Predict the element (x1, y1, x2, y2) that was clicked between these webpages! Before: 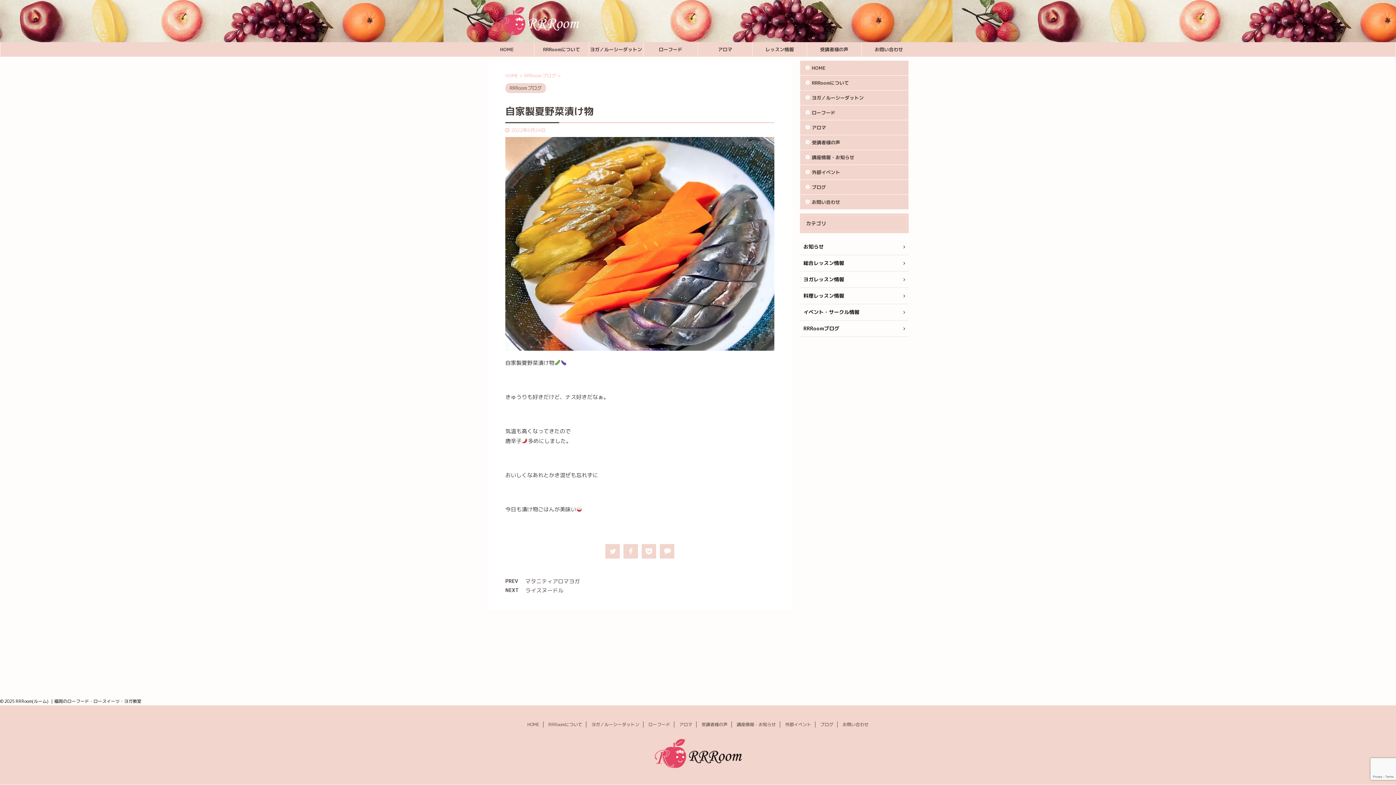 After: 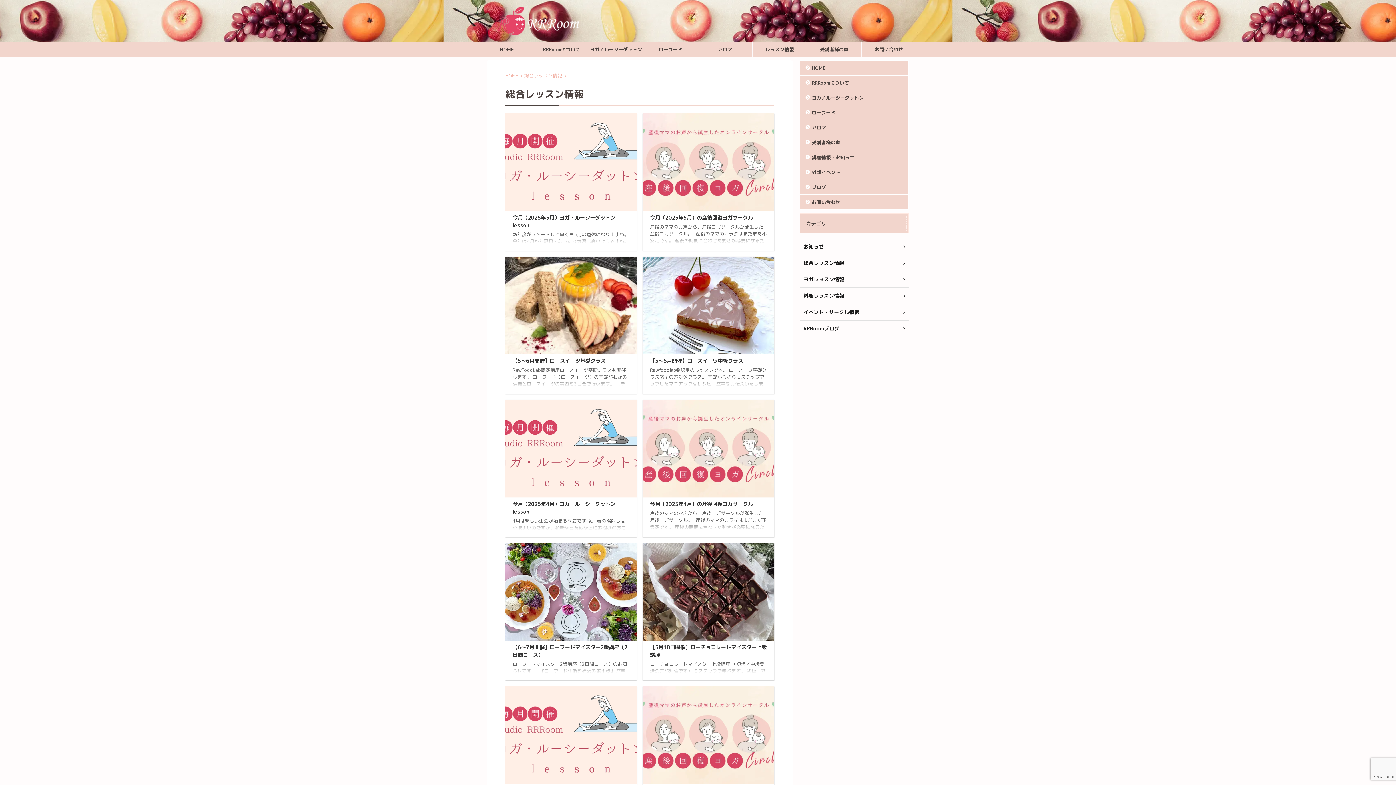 Action: label: レッスン情報 bbox: (752, 42, 806, 56)